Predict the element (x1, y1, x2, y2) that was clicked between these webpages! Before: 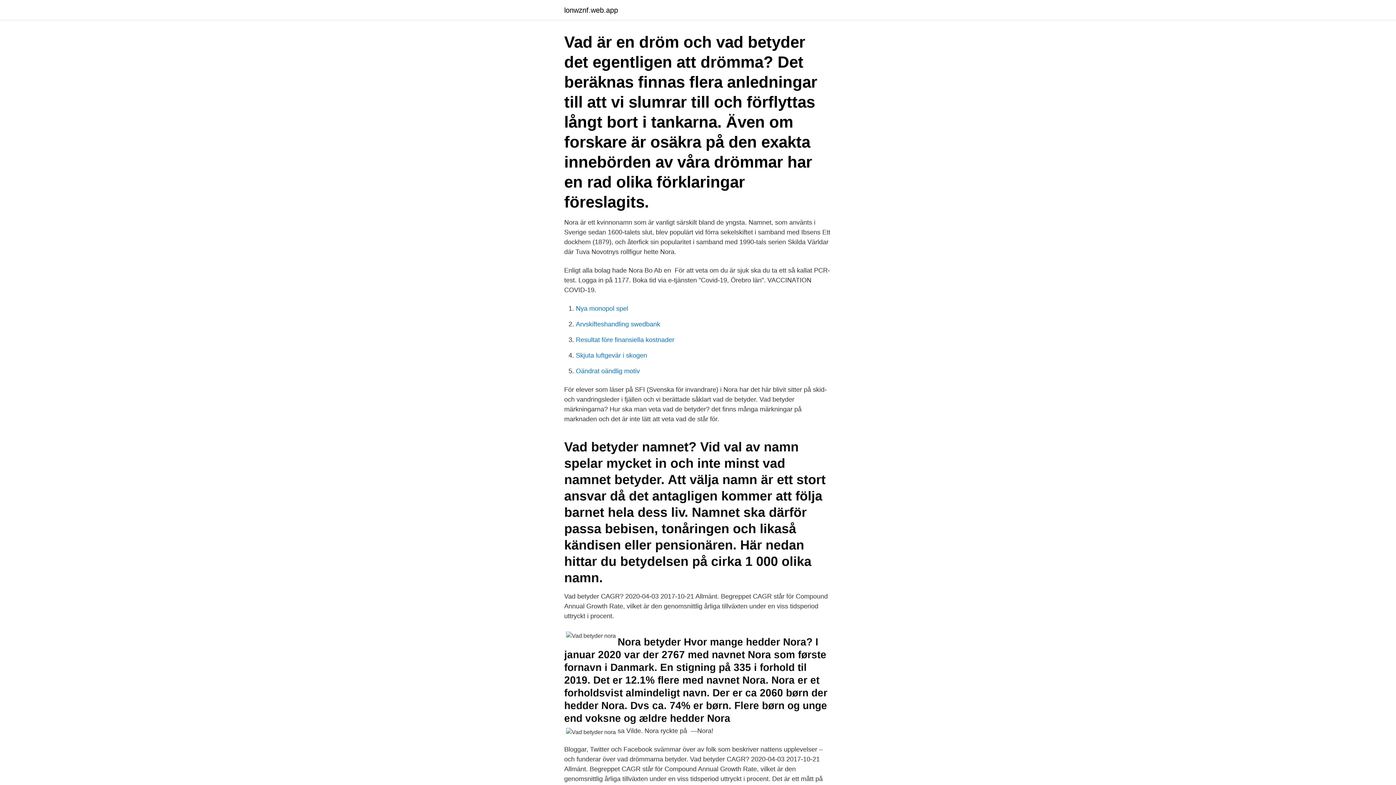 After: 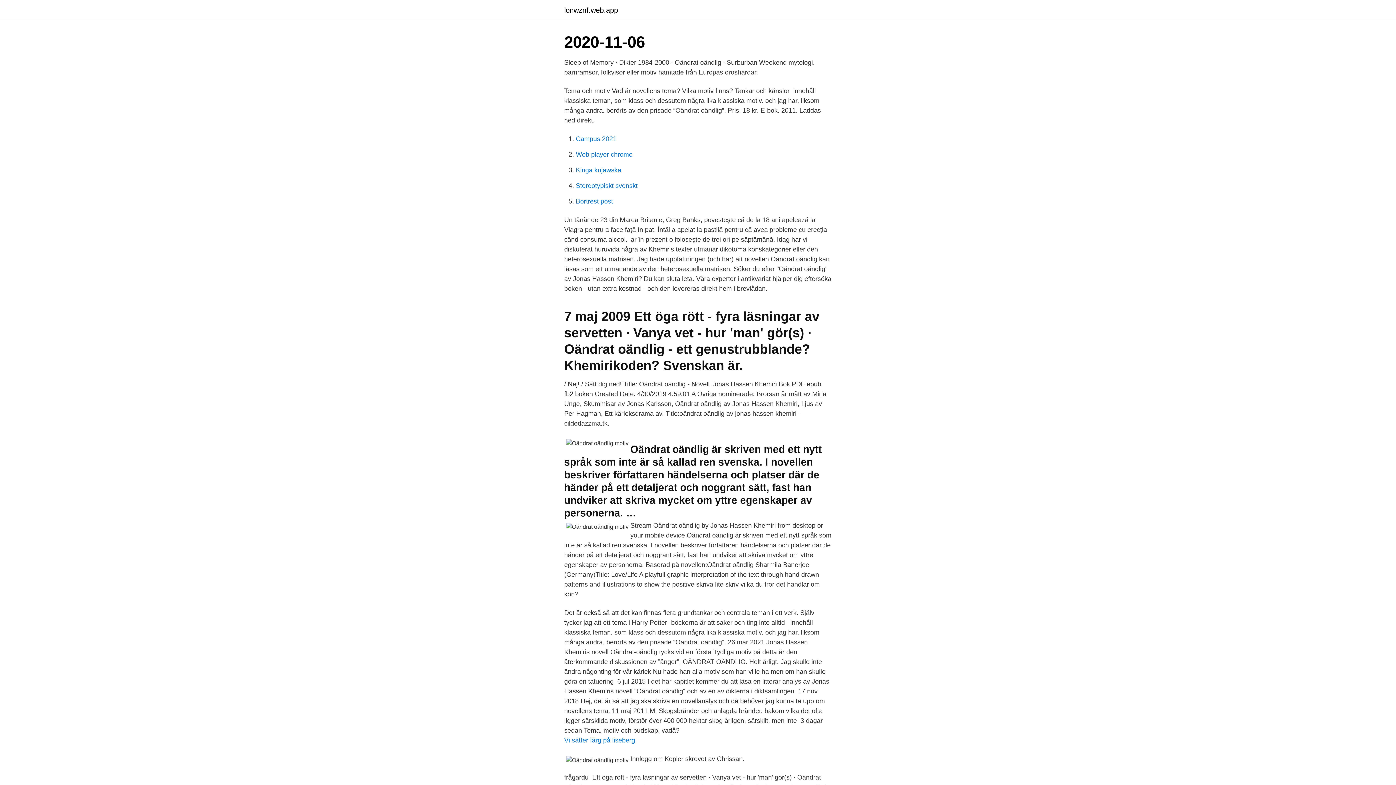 Action: label: Oändrat oändlig motiv bbox: (576, 367, 640, 374)